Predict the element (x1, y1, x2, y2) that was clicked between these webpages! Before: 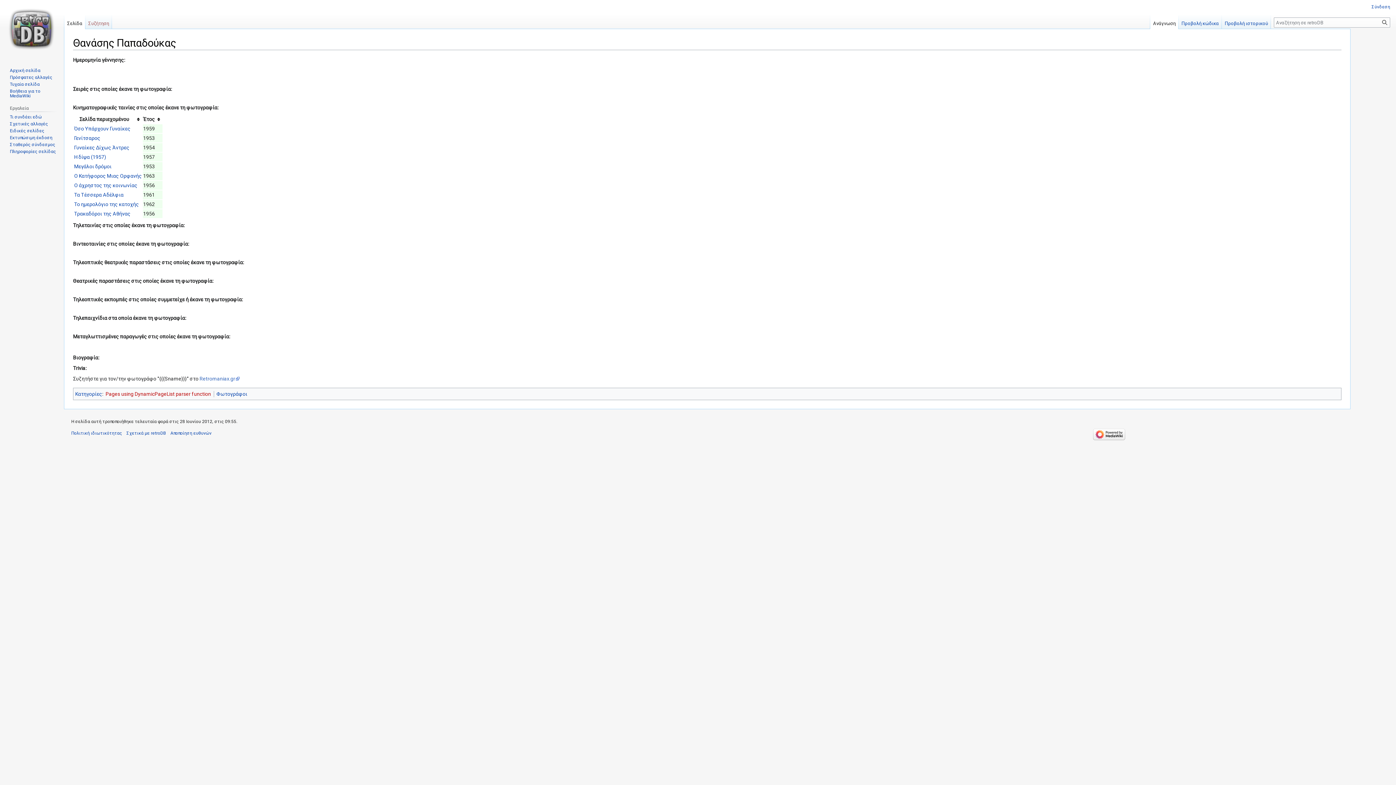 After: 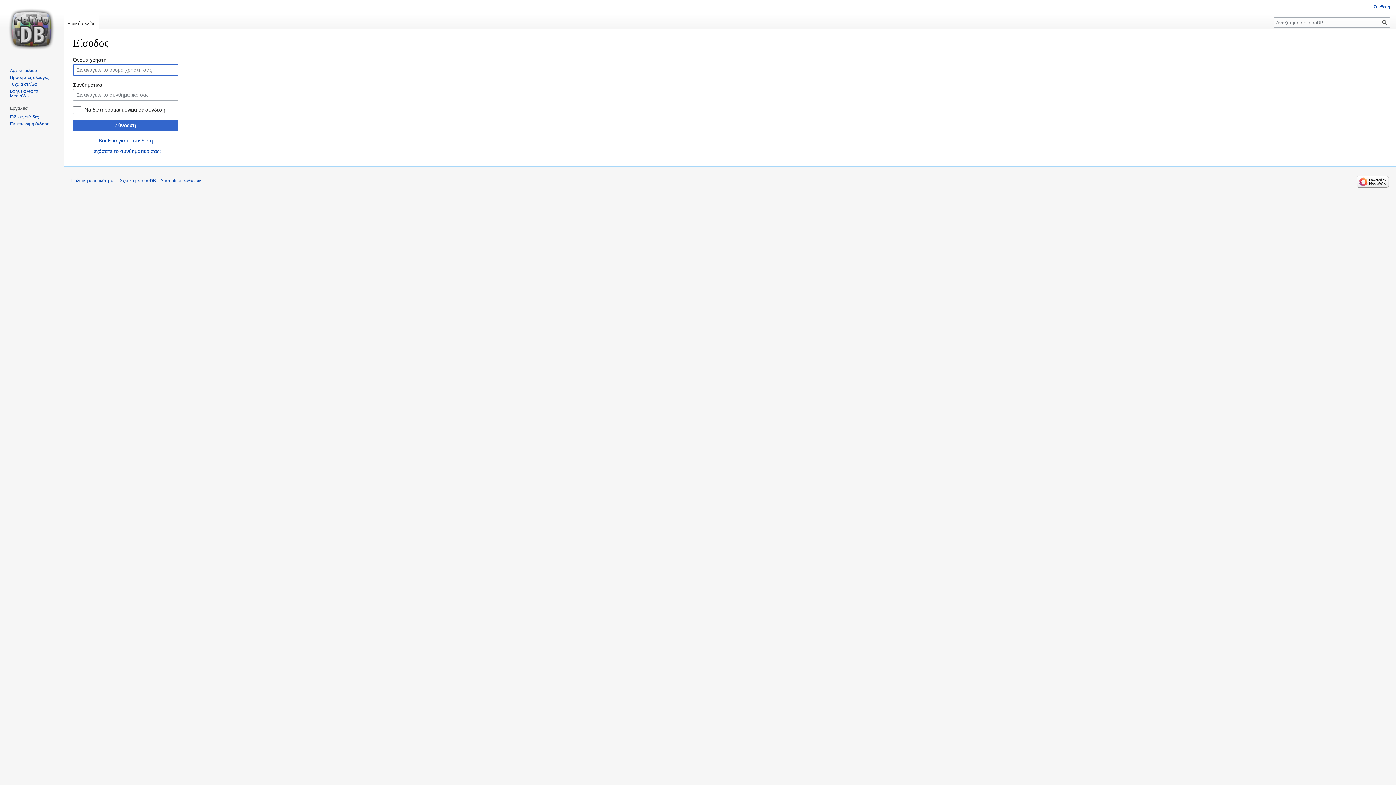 Action: bbox: (1372, 4, 1390, 9) label: Σύνδεση